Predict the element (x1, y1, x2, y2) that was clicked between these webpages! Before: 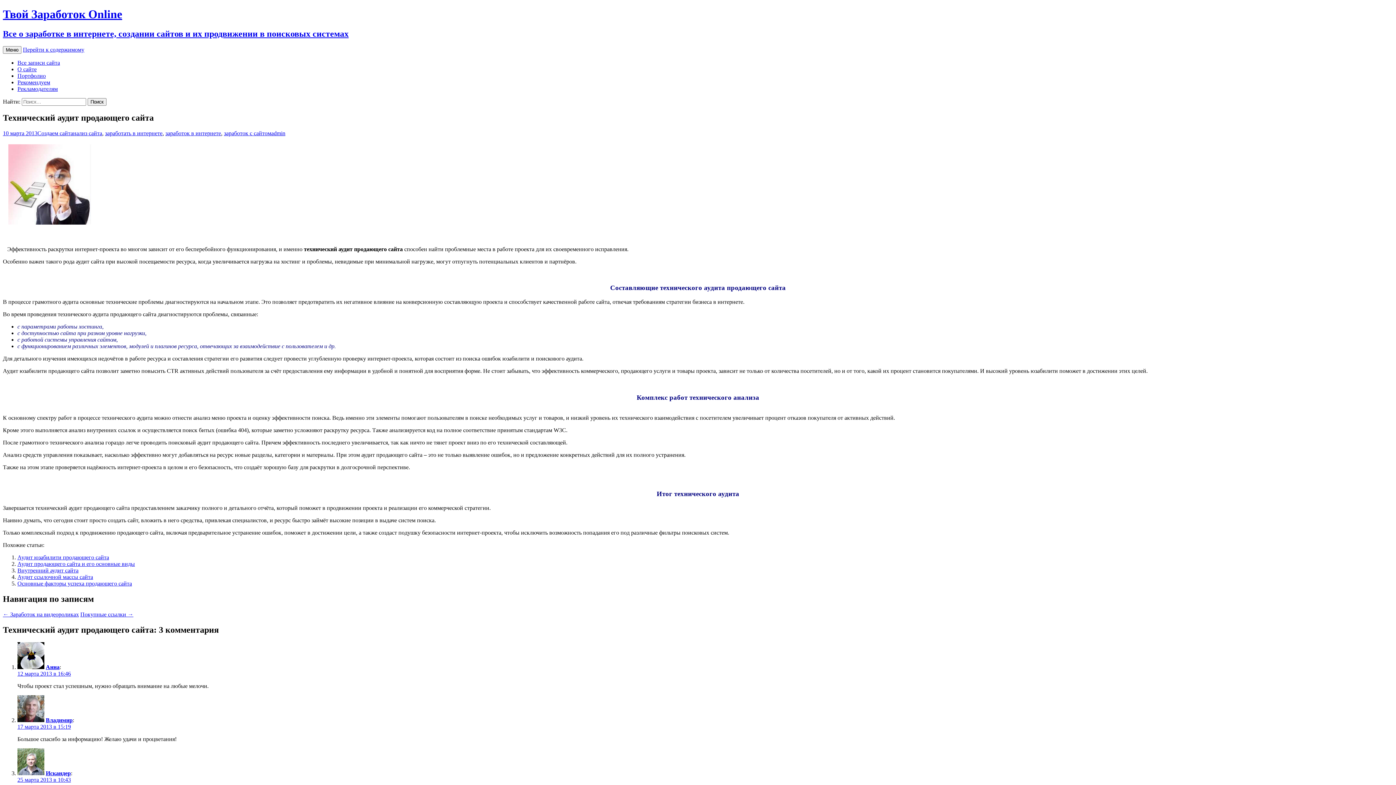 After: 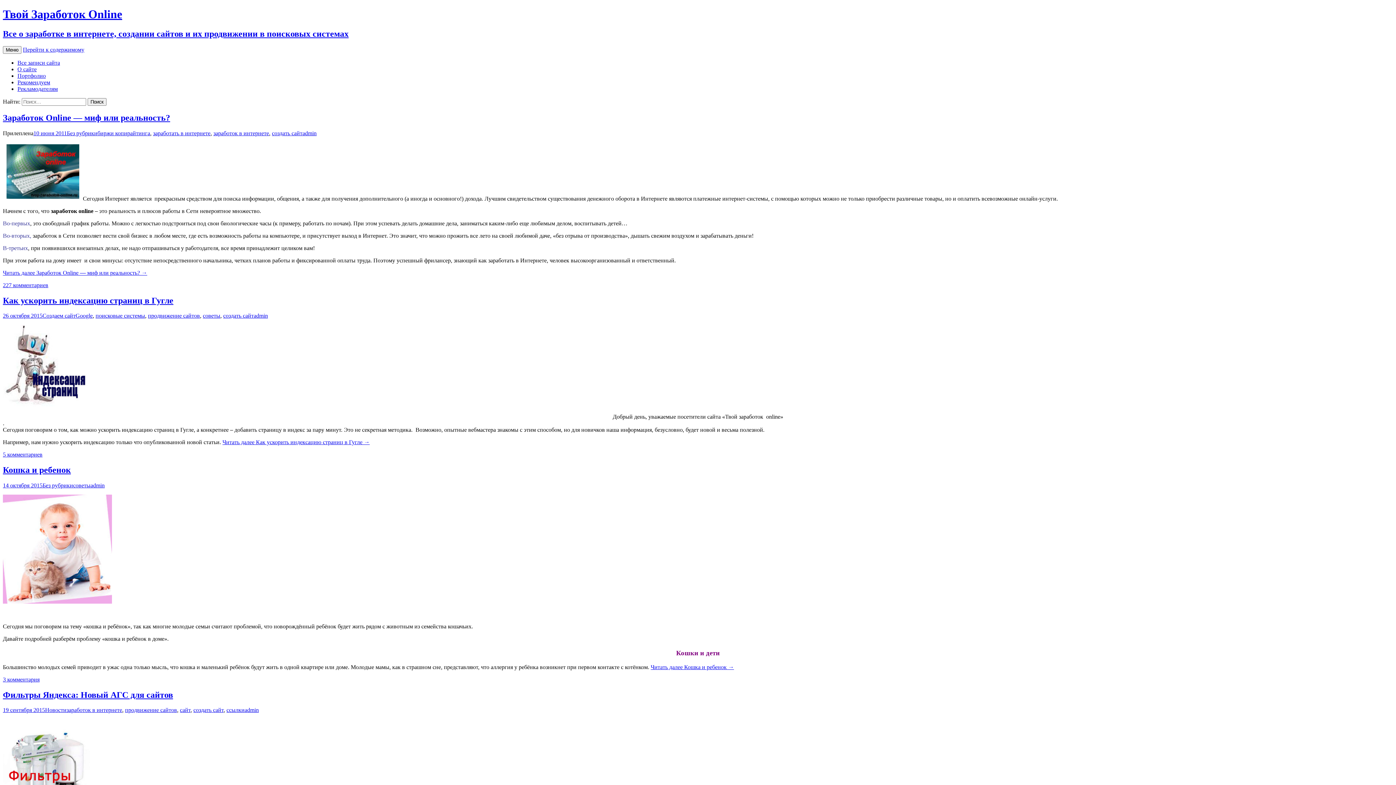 Action: label: Твой Заработок Online
Все о заработке в интернете, создании сайтов и их продвижении в поисковых системах bbox: (2, 7, 1393, 38)